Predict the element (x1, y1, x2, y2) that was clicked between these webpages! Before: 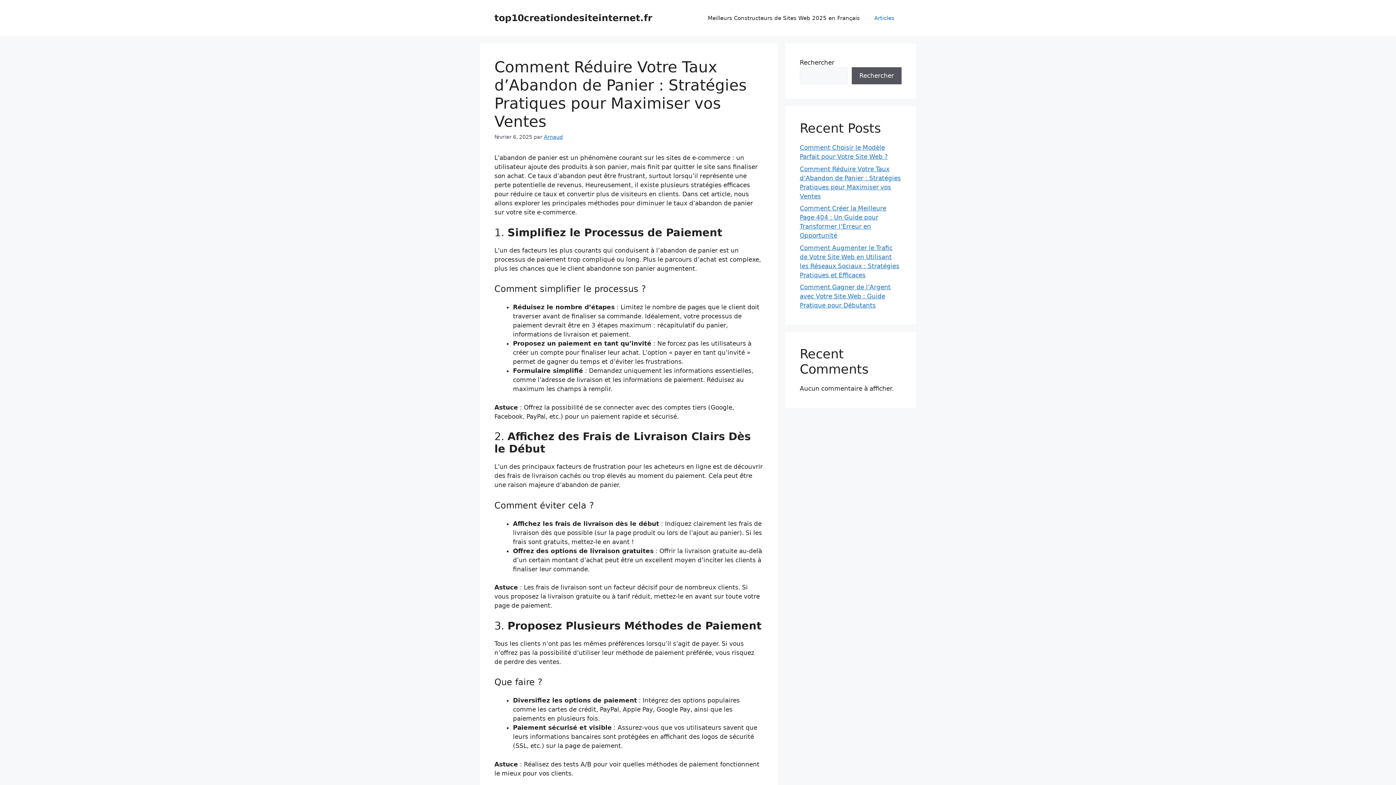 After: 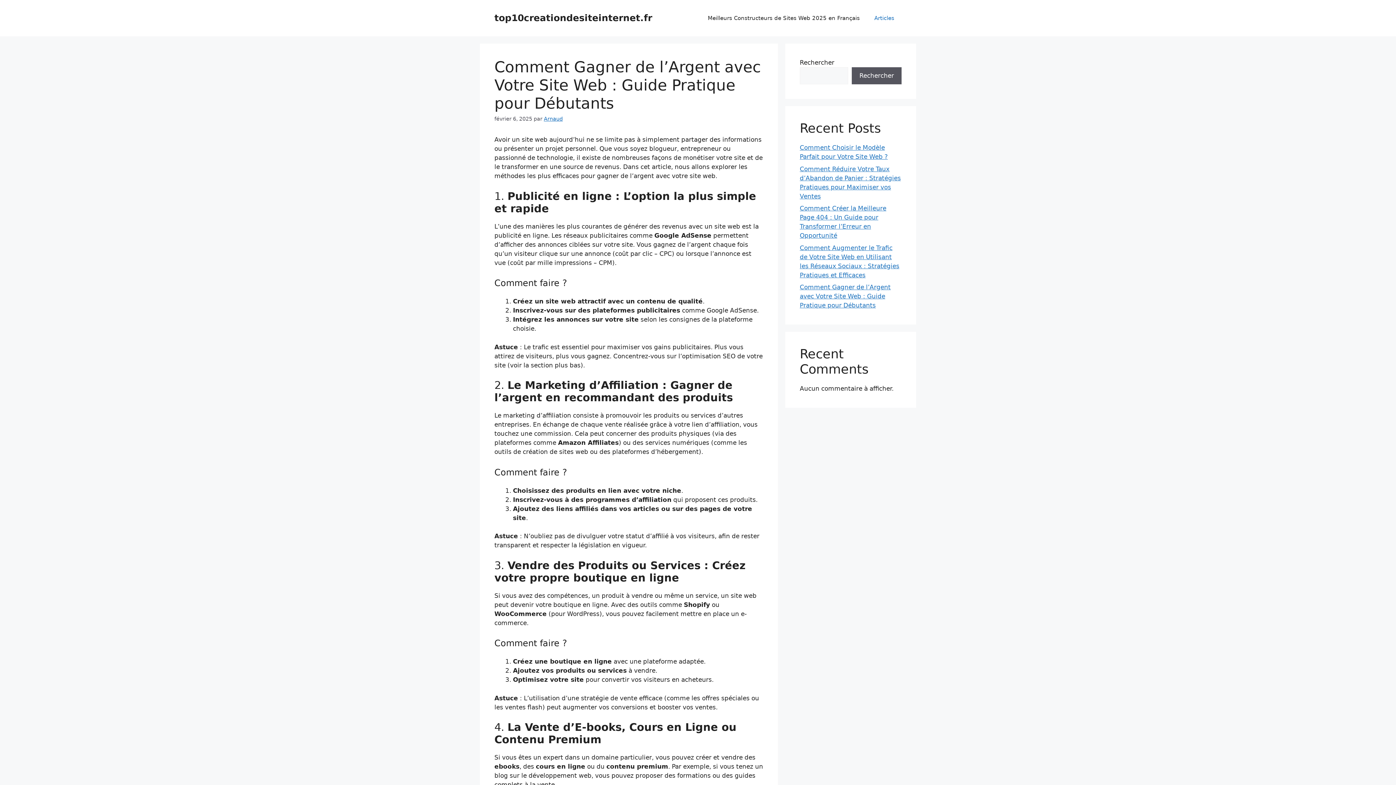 Action: bbox: (800, 283, 890, 309) label: Comment Gagner de l’Argent avec Votre Site Web : Guide Pratique pour Débutants